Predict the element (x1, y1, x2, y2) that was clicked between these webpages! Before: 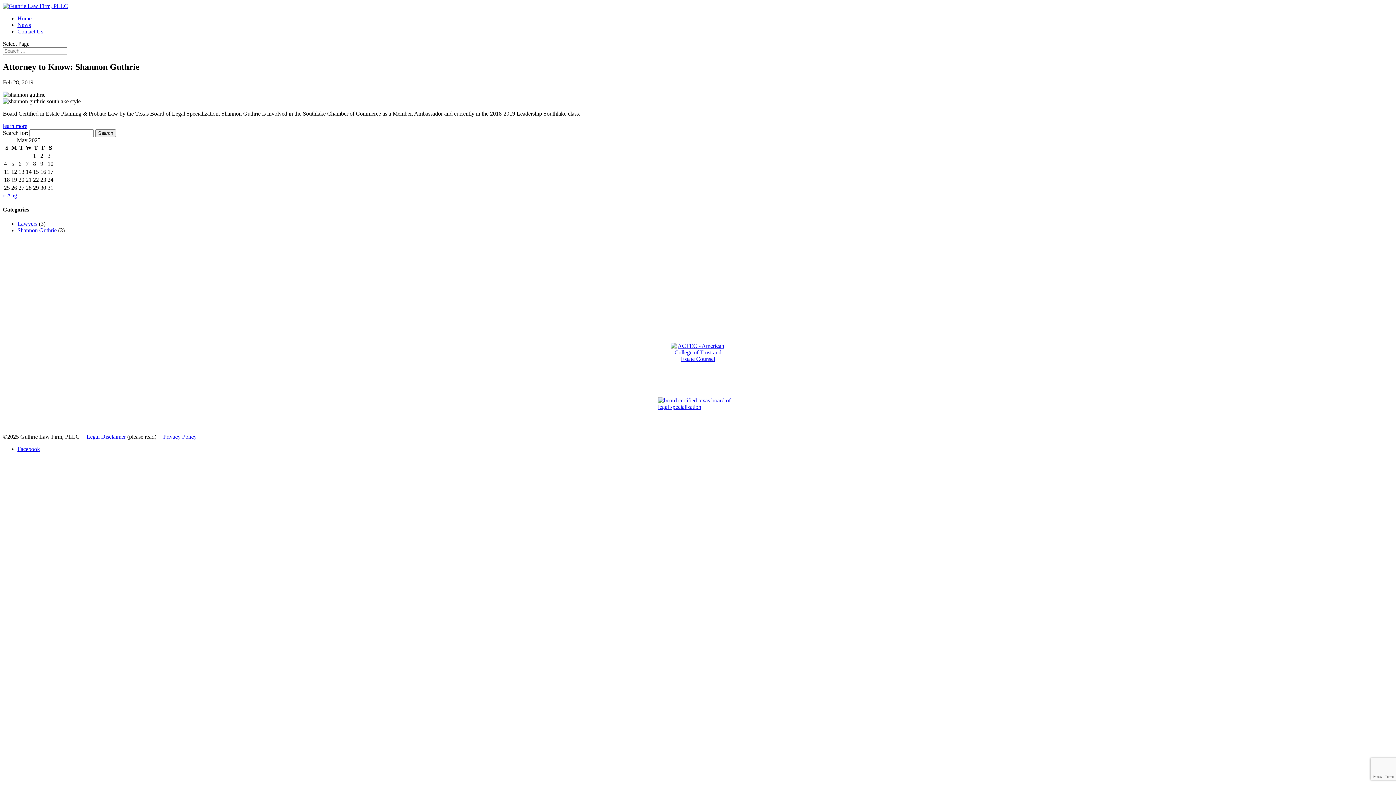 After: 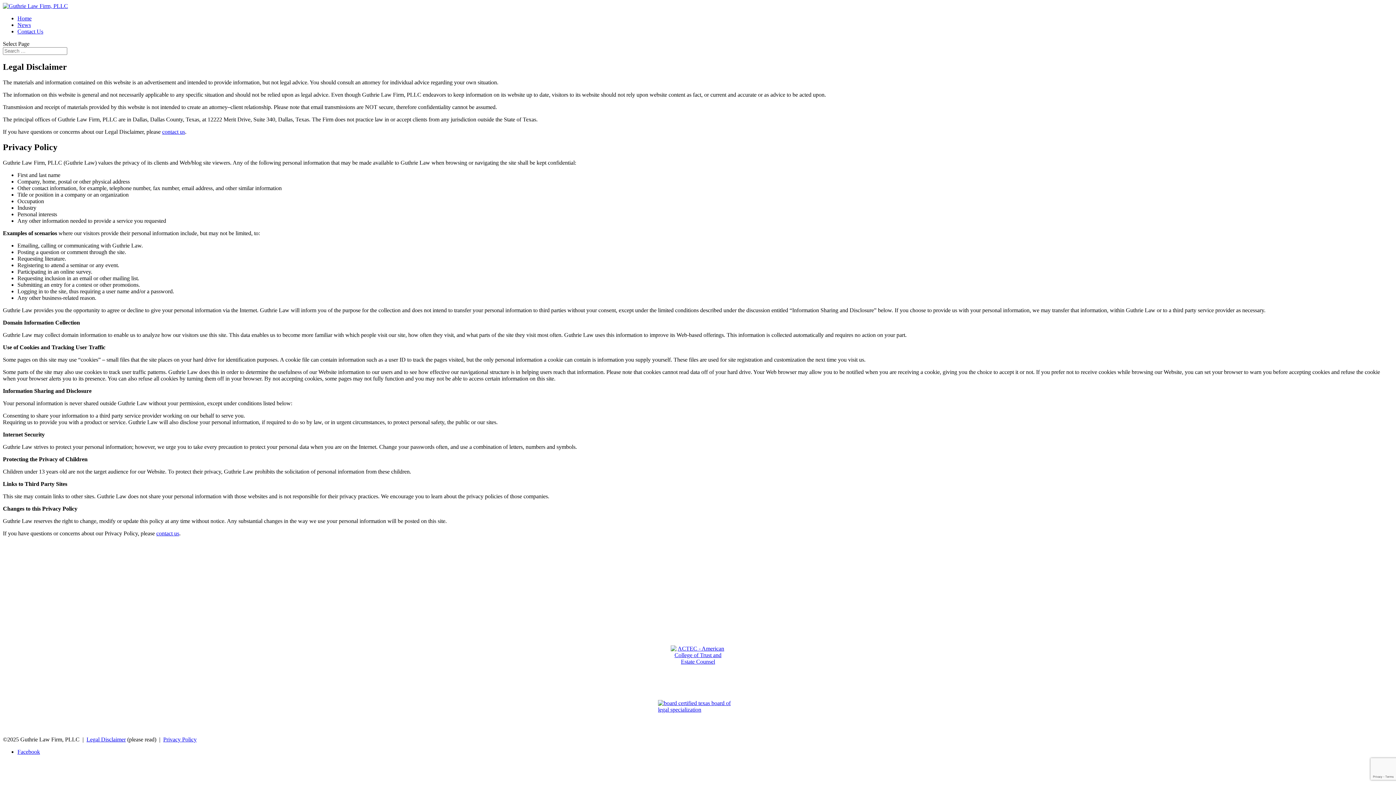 Action: label: Legal Disclaimer bbox: (86, 433, 125, 439)